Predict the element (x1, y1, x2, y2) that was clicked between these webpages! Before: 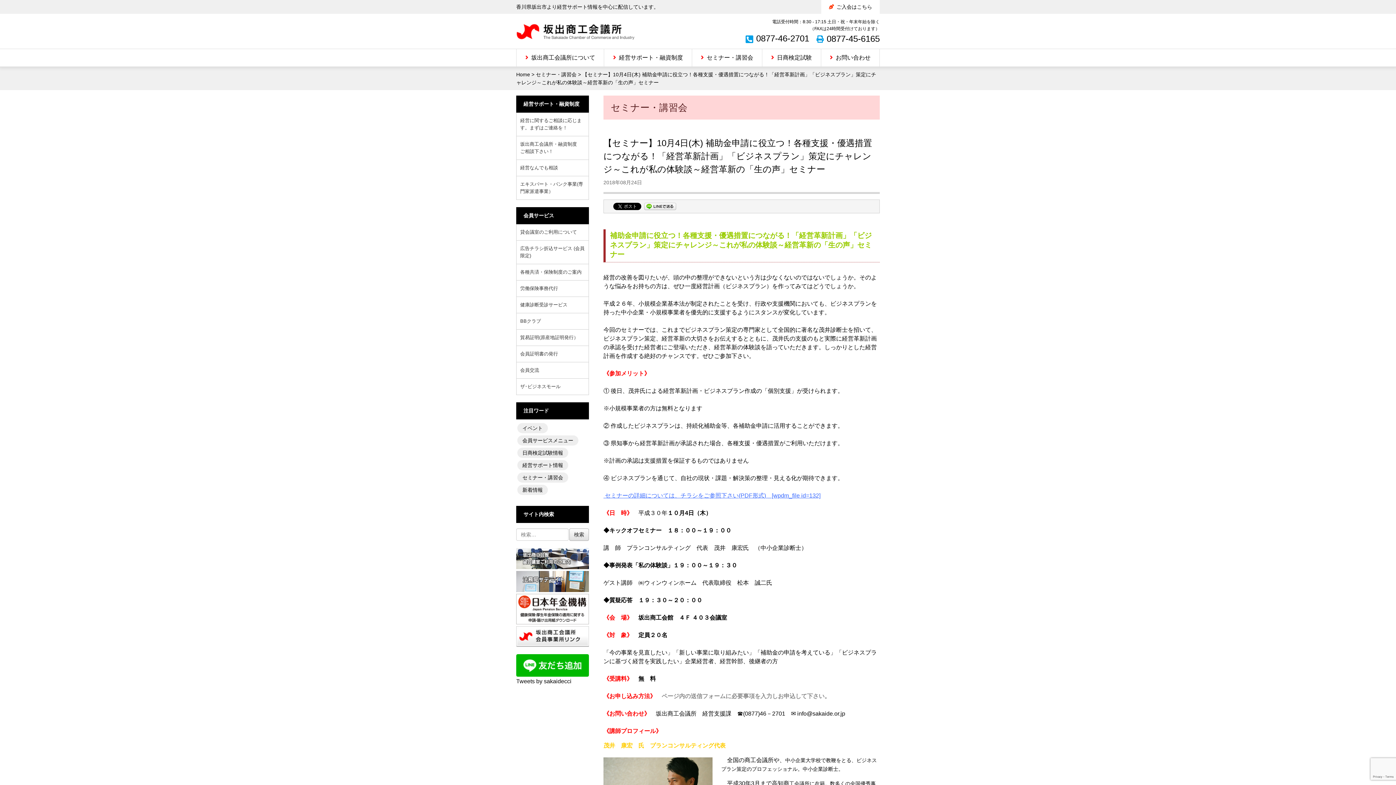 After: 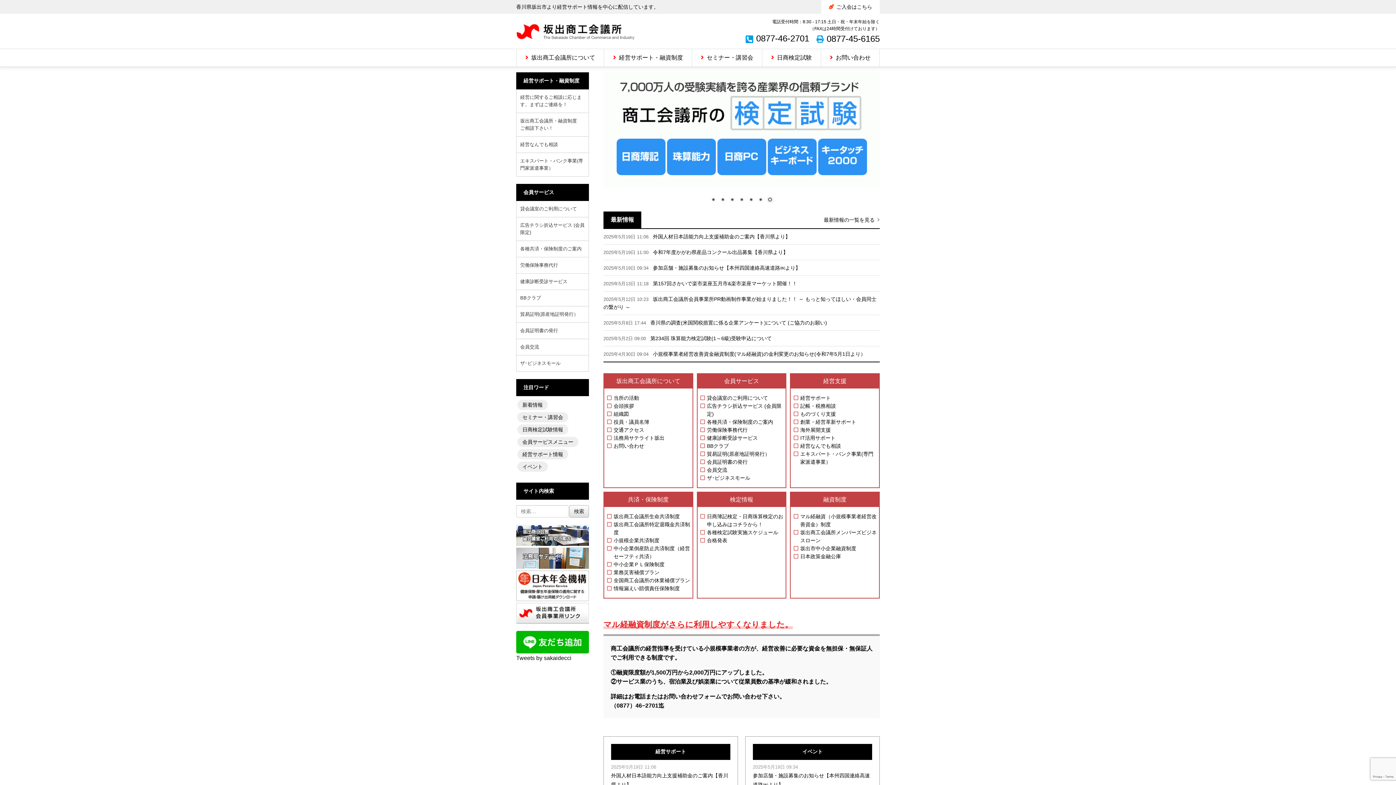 Action: bbox: (516, 24, 634, 39)